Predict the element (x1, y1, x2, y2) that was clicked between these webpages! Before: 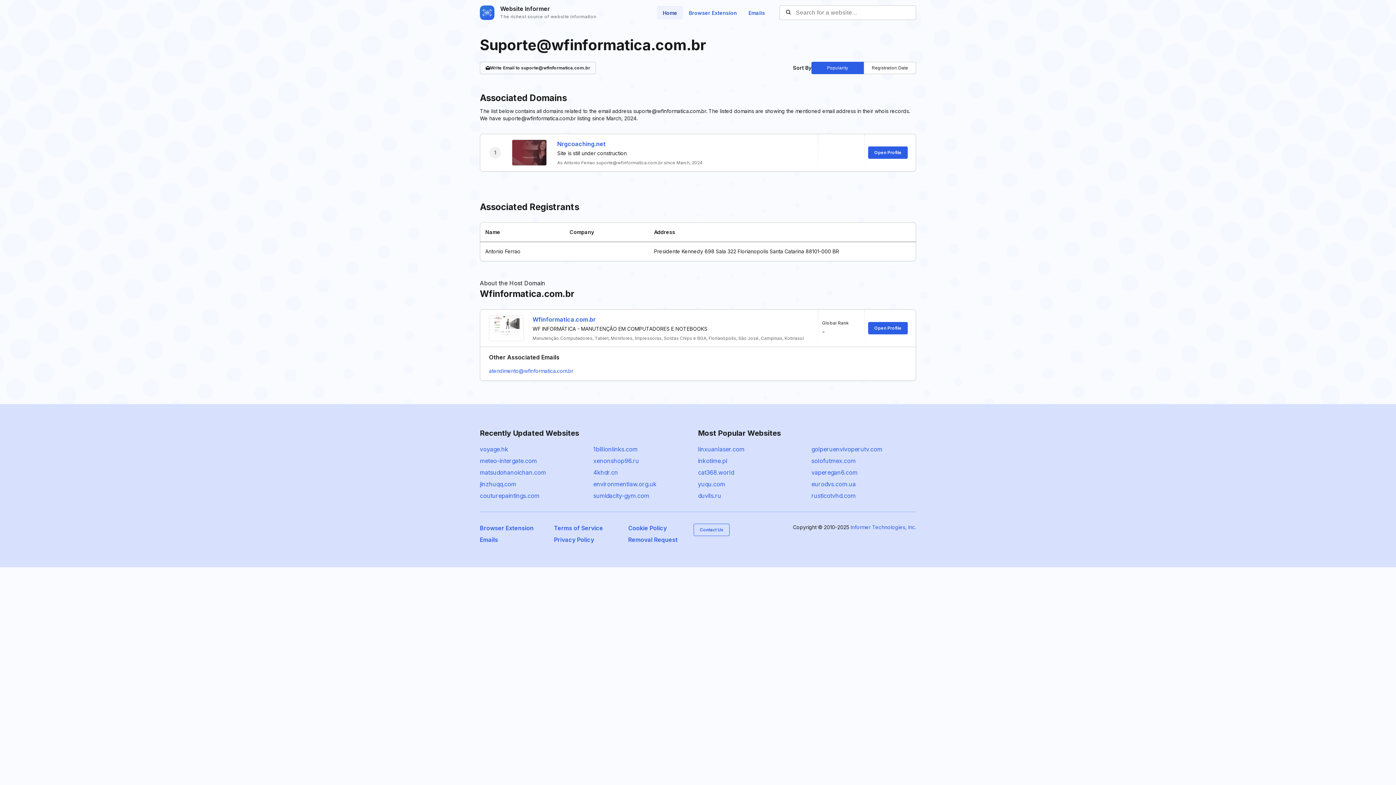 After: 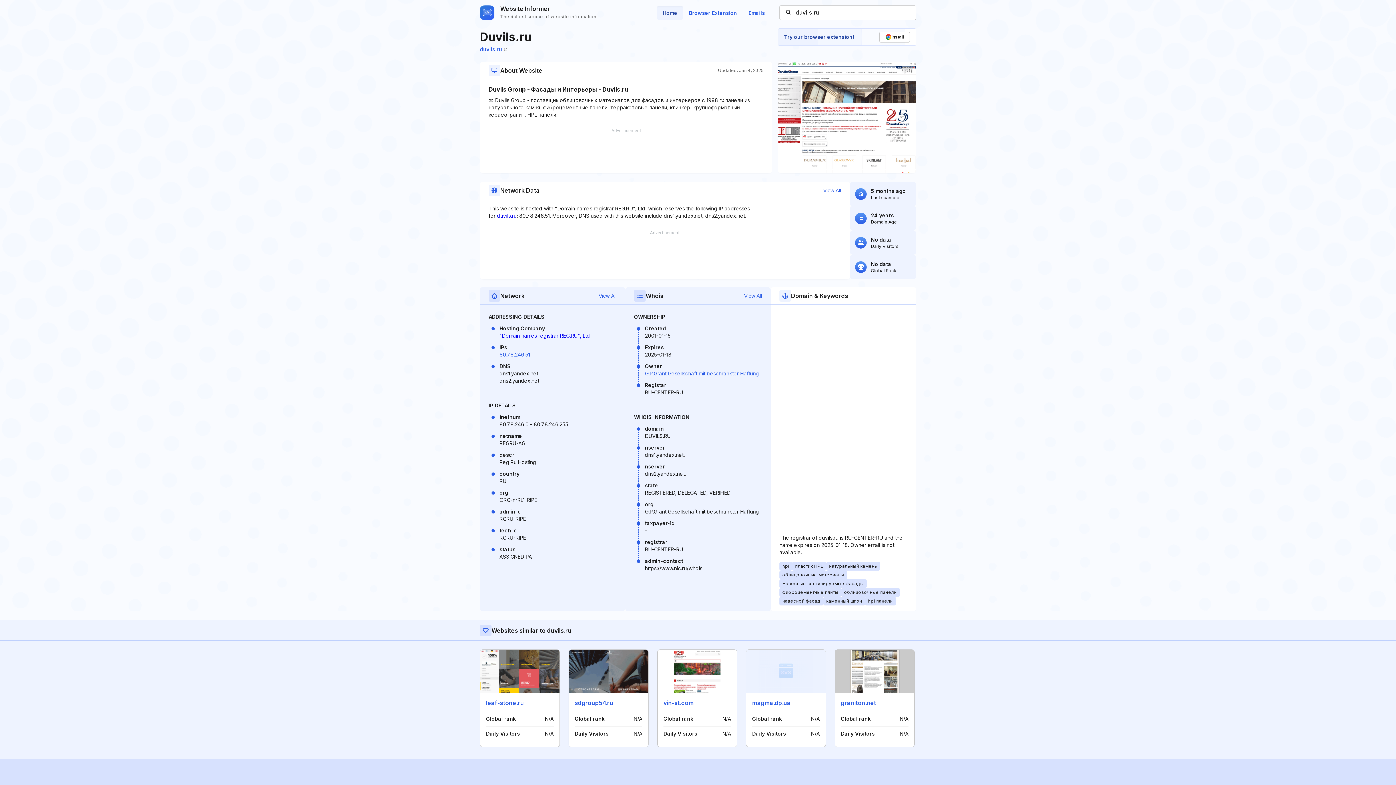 Action: label: duvils.ru bbox: (698, 492, 721, 499)